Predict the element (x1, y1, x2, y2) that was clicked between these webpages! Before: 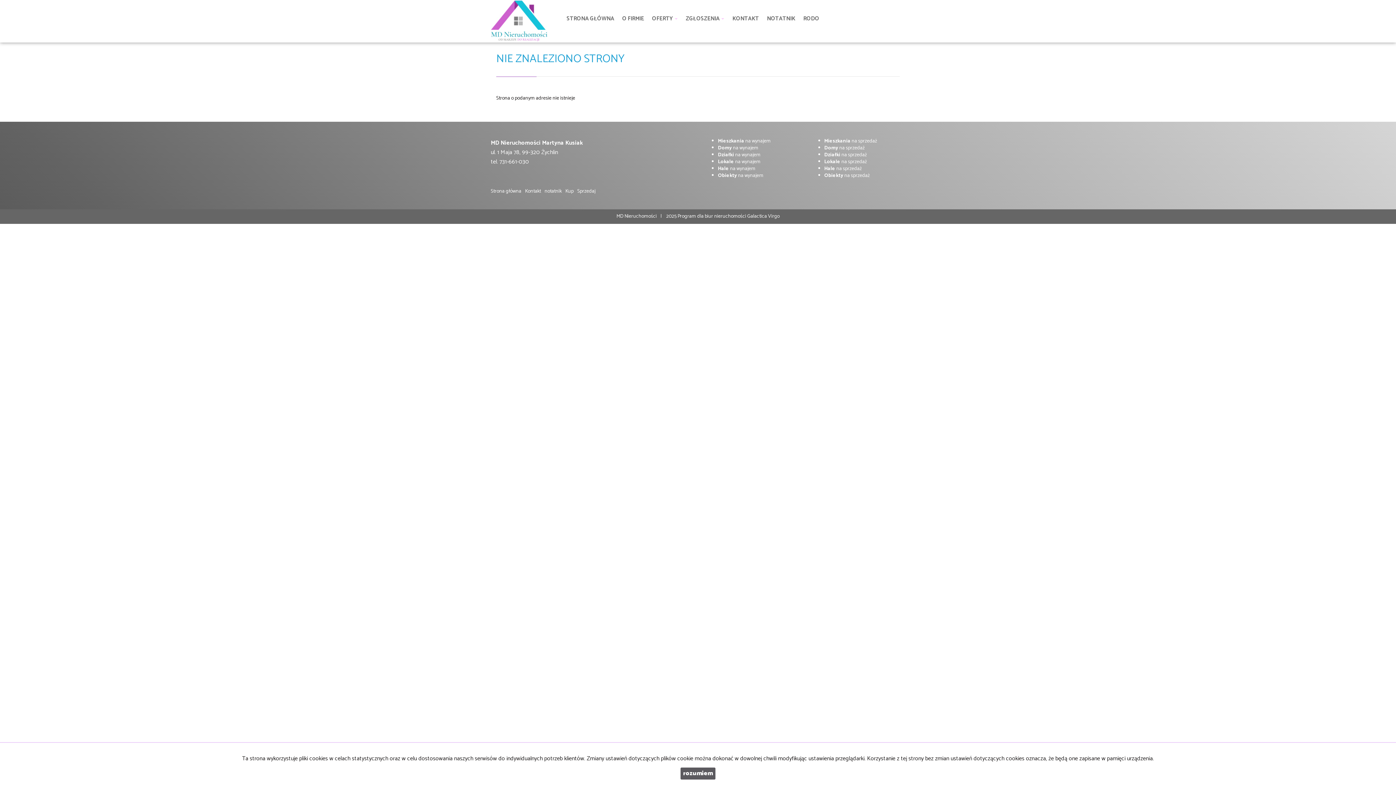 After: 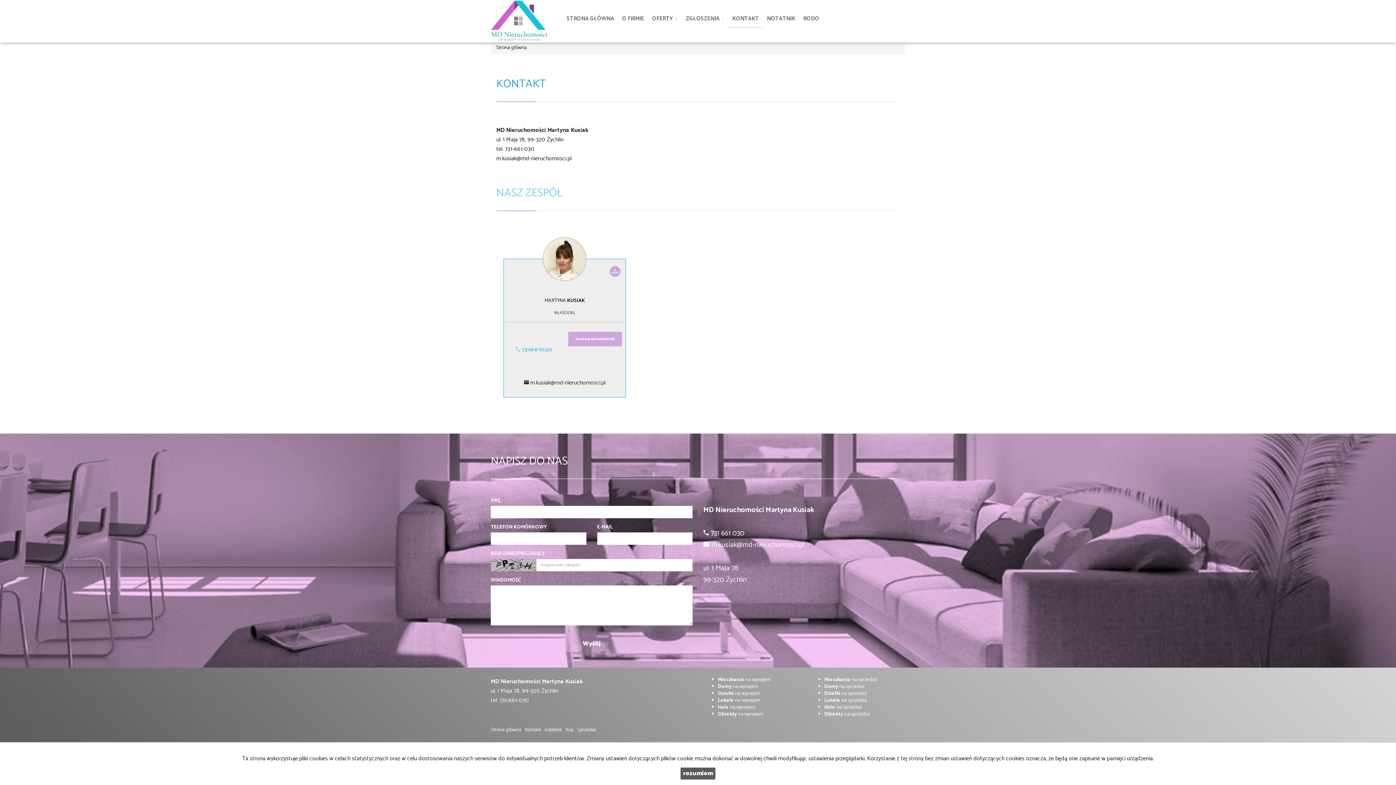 Action: label: KONTAKT bbox: (728, -9, 763, 27)